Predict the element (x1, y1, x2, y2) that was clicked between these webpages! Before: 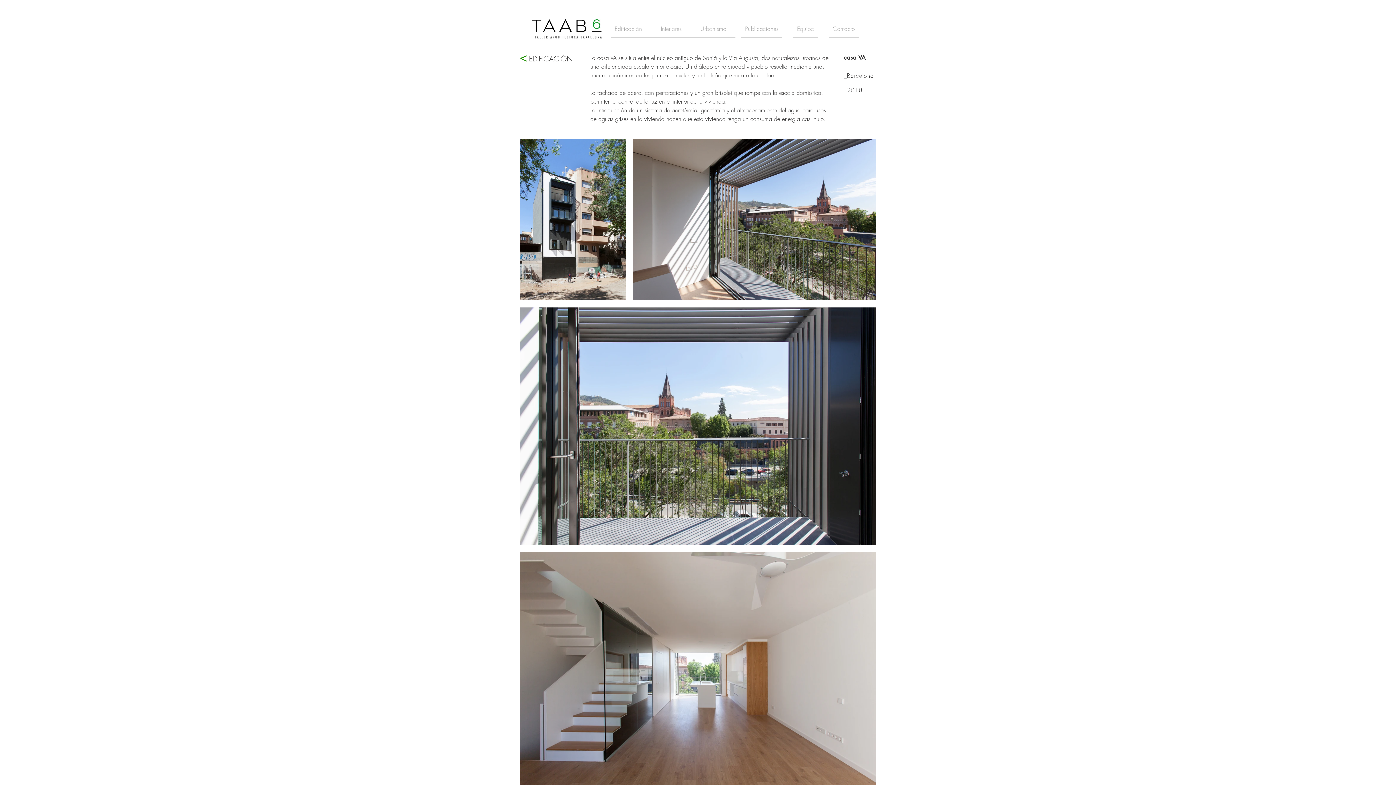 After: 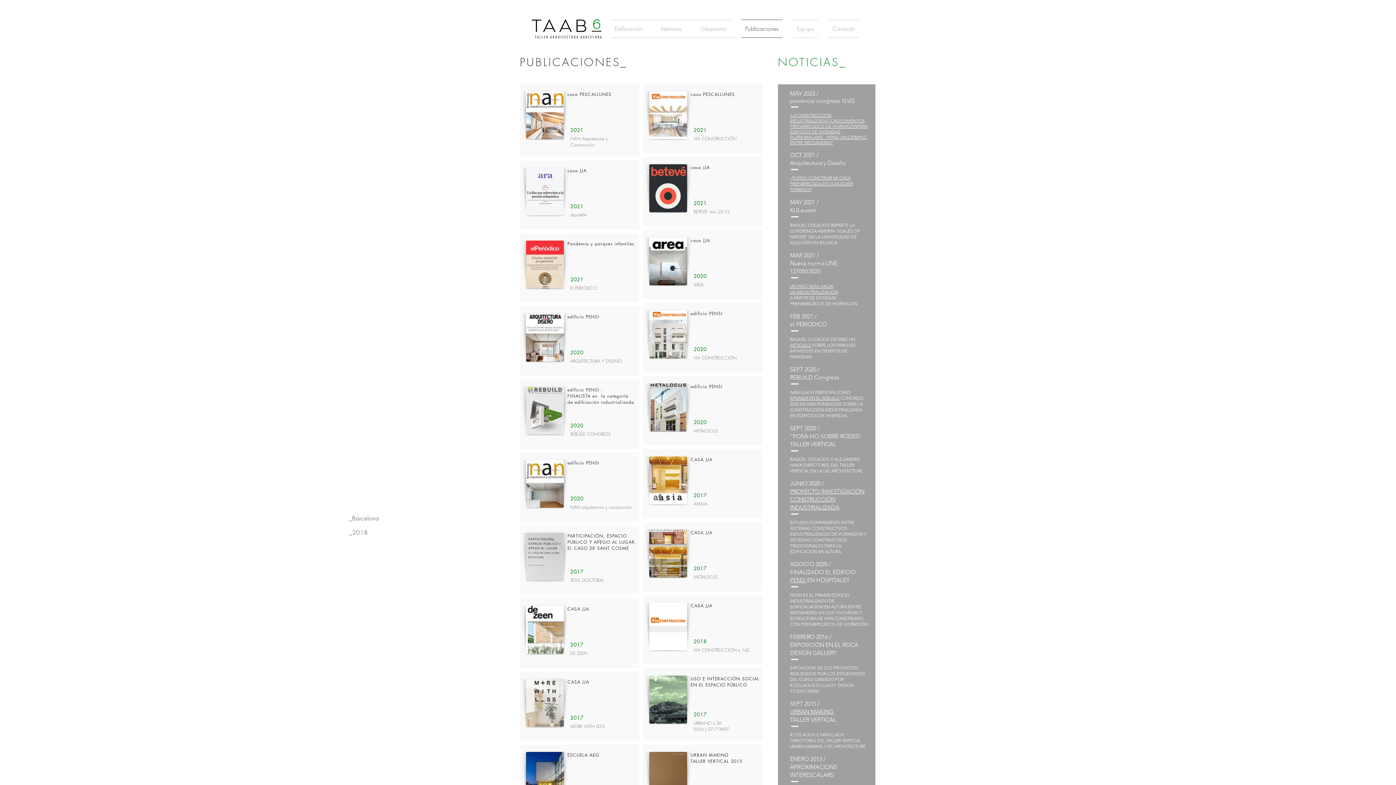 Action: bbox: (736, 19, 788, 37) label: Publicaciones